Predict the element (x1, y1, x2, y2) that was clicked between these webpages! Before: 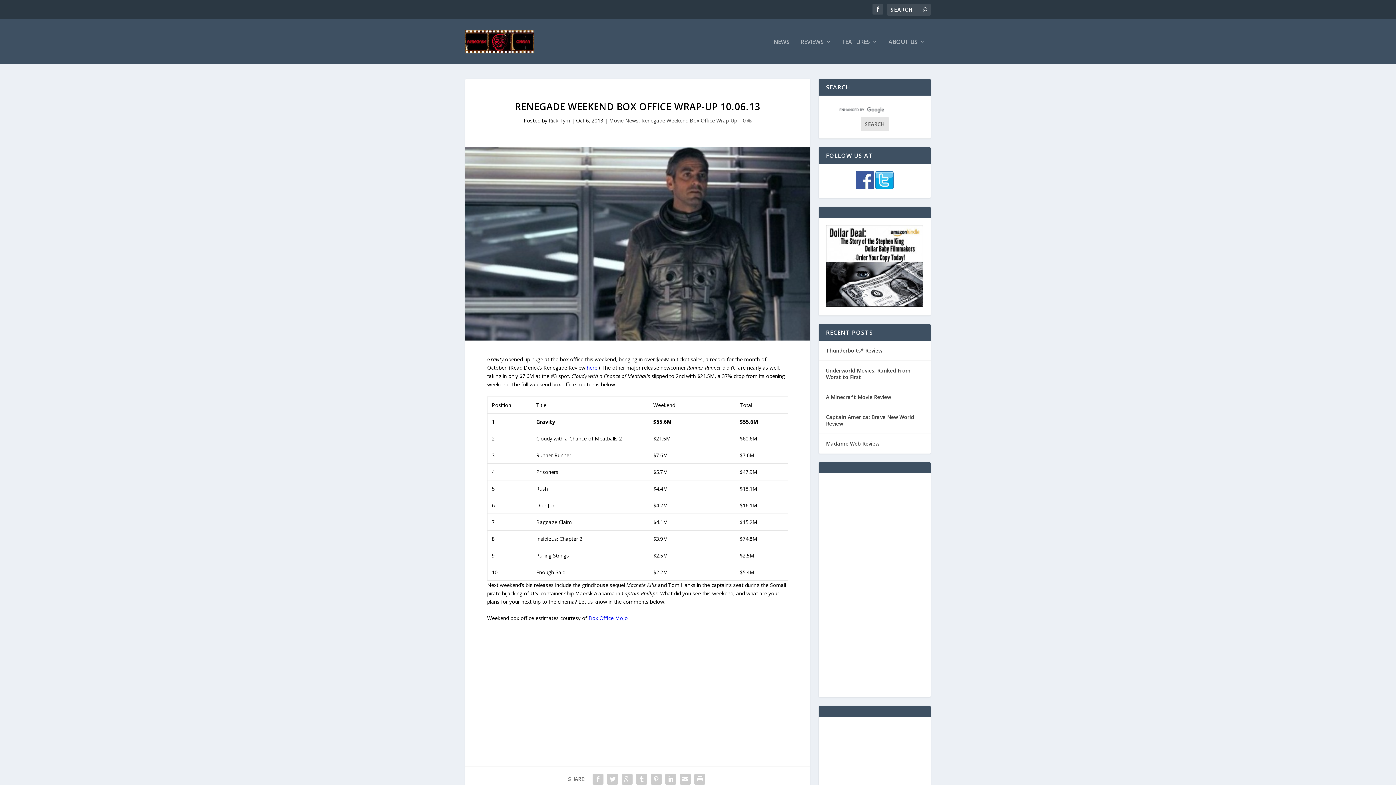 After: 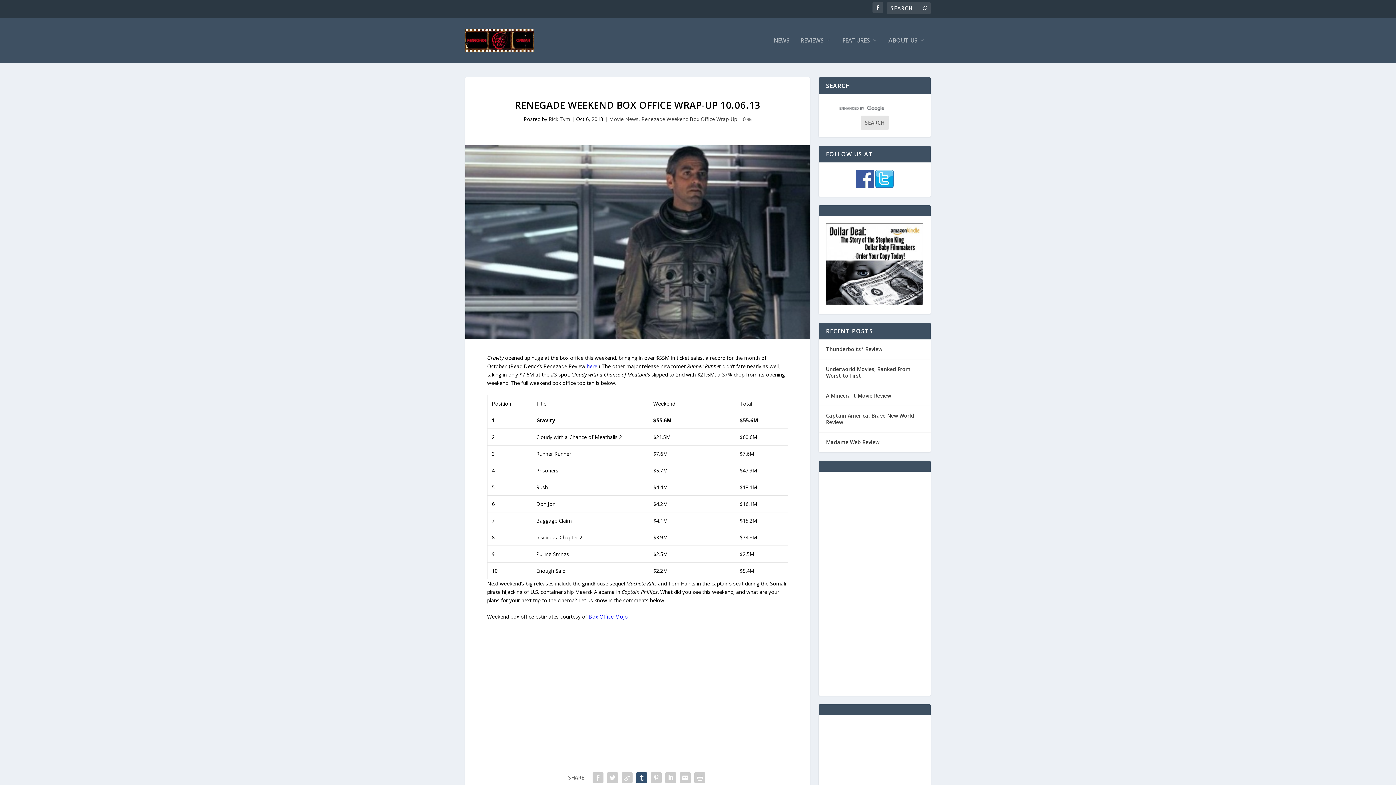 Action: bbox: (634, 772, 649, 787)